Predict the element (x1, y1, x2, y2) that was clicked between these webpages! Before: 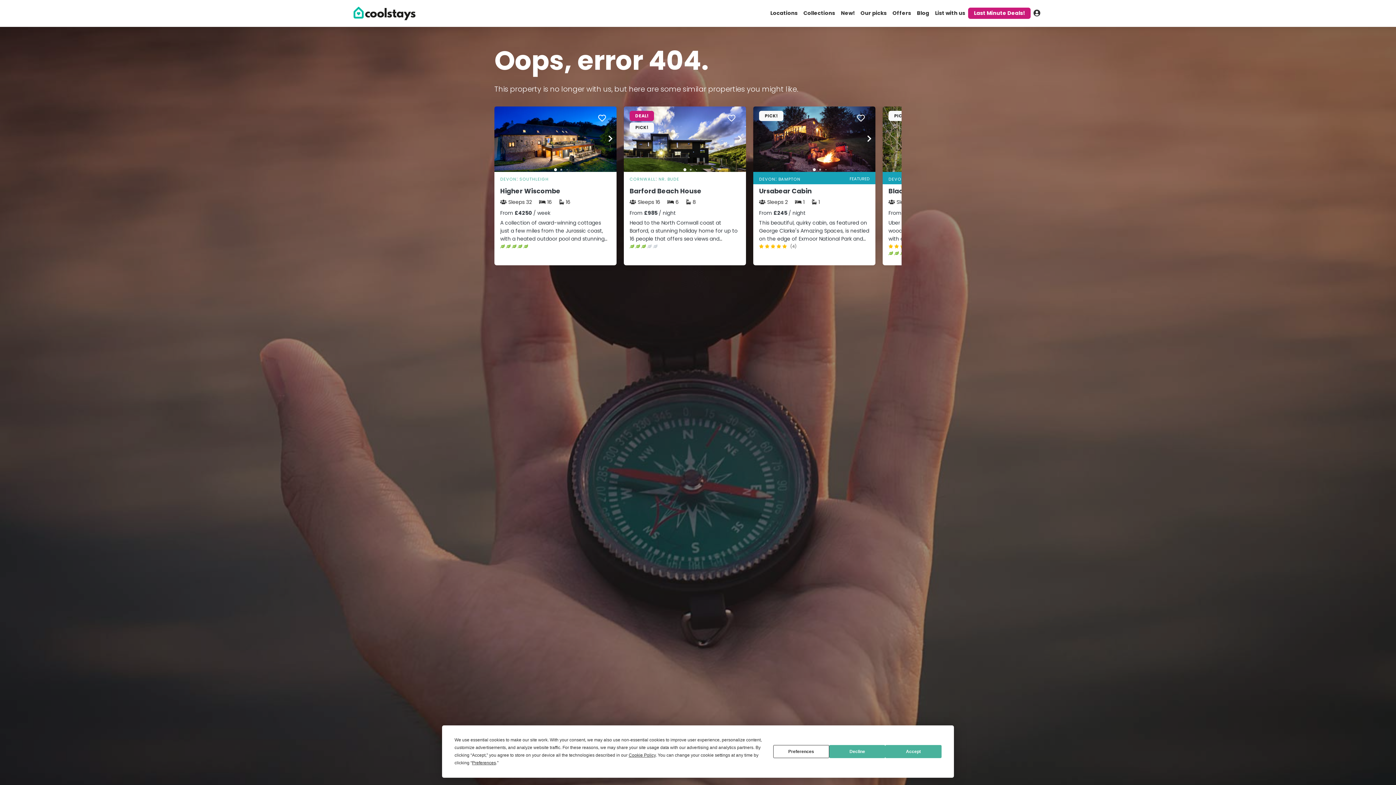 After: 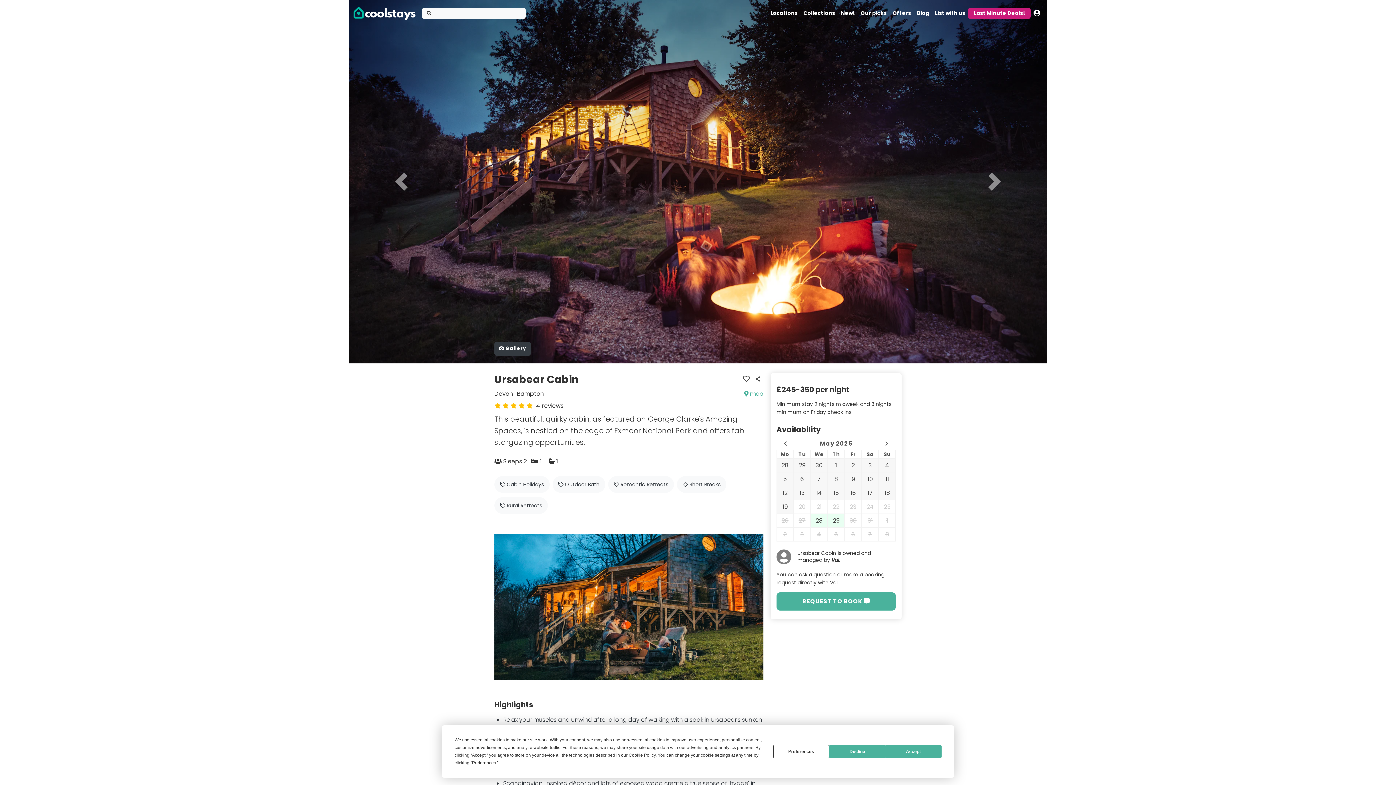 Action: label: From £245 / night bbox: (759, 209, 805, 216)